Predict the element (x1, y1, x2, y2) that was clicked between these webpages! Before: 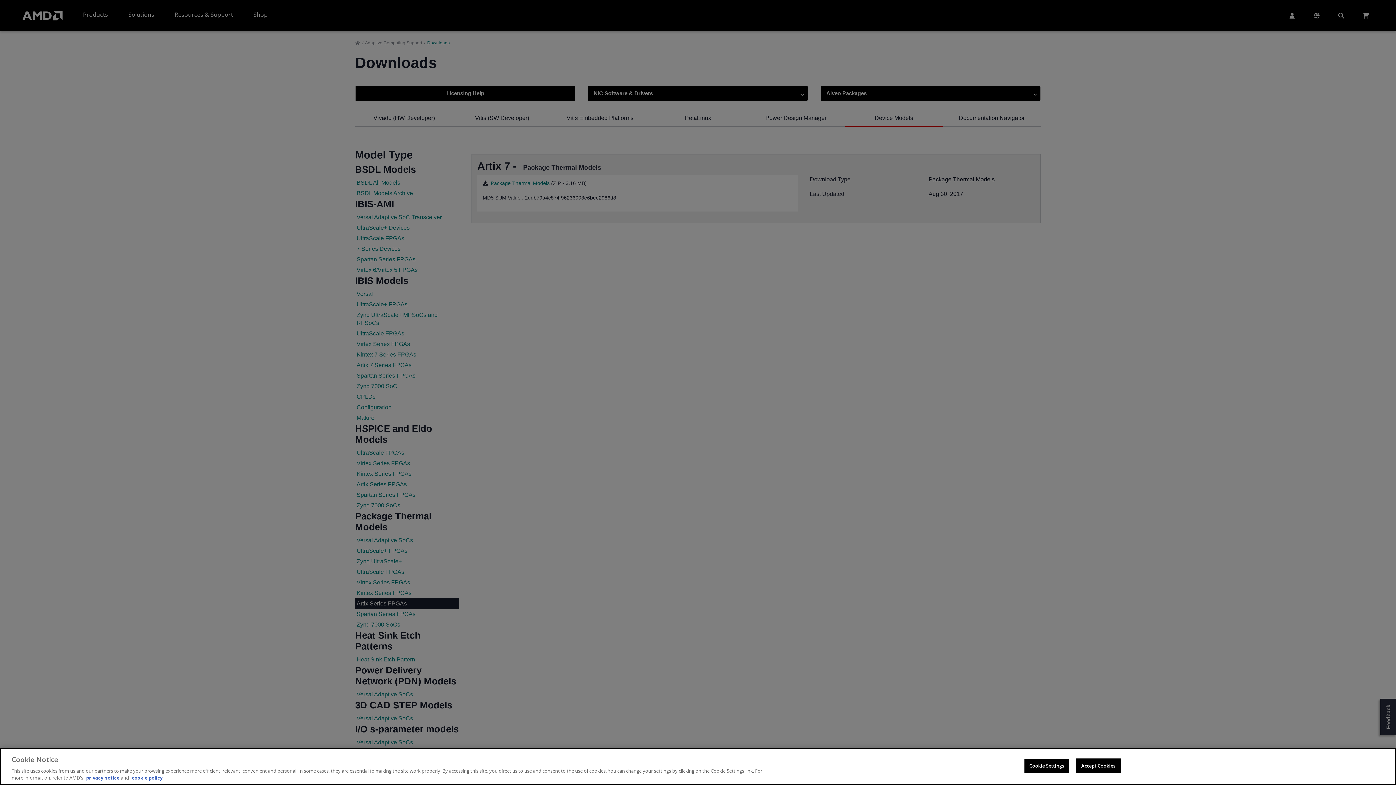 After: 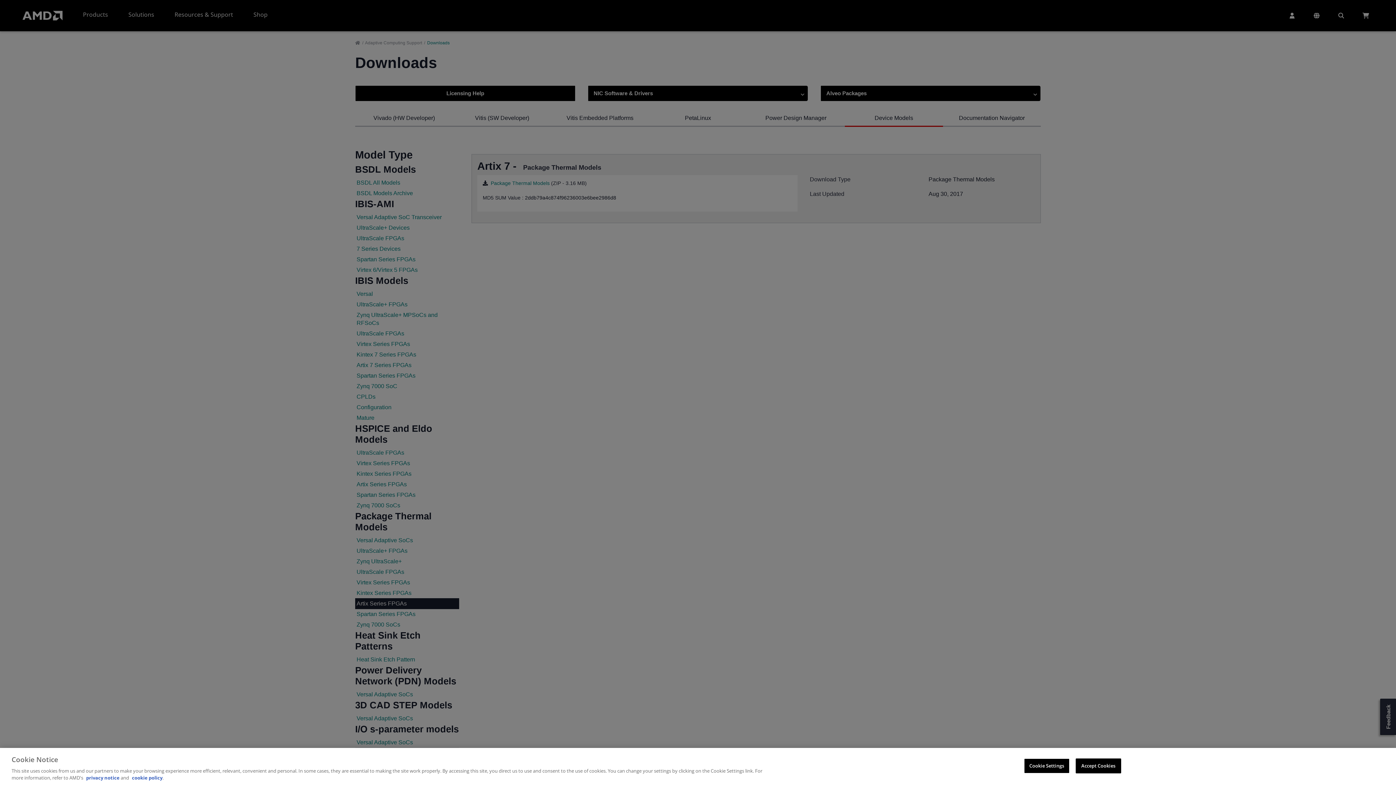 Action: label: privacy notice bbox: (86, 774, 119, 781)